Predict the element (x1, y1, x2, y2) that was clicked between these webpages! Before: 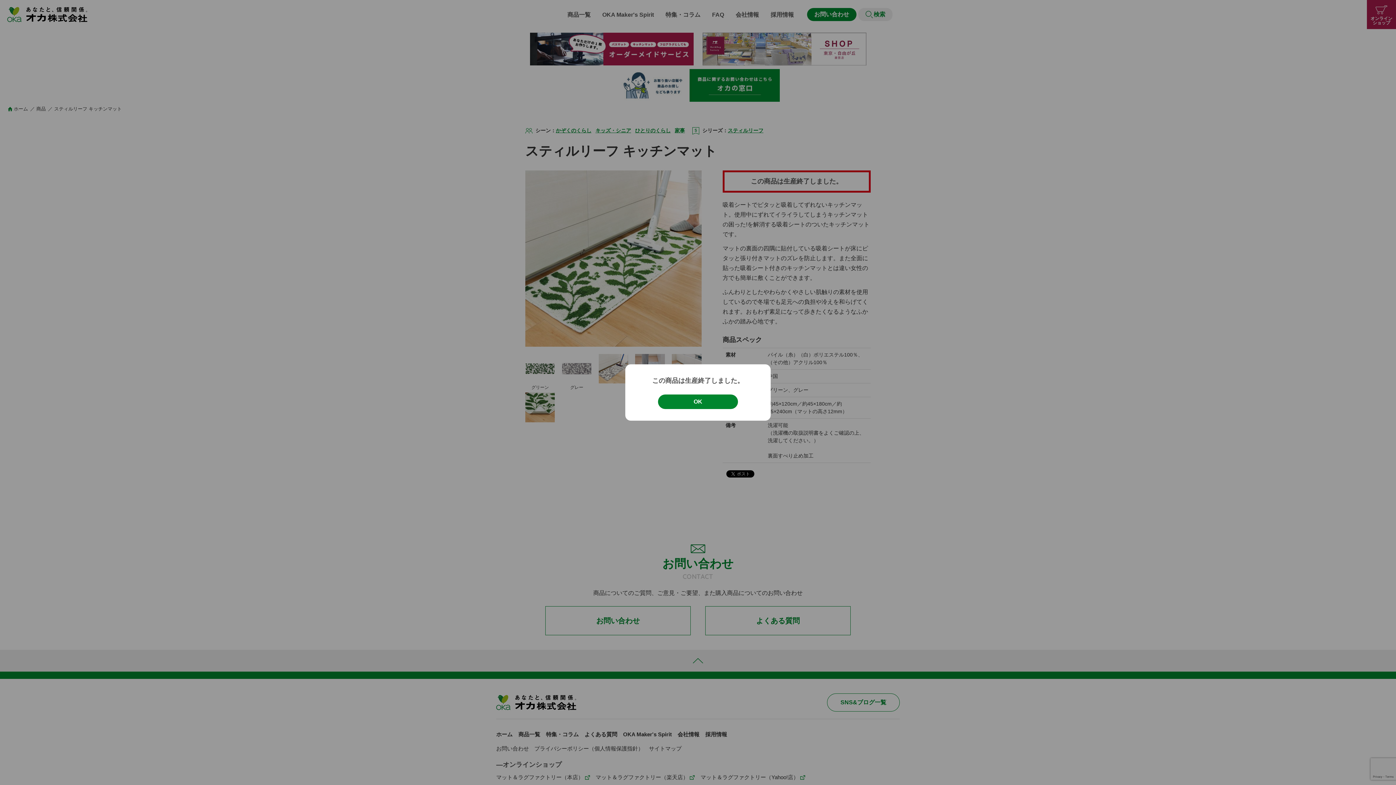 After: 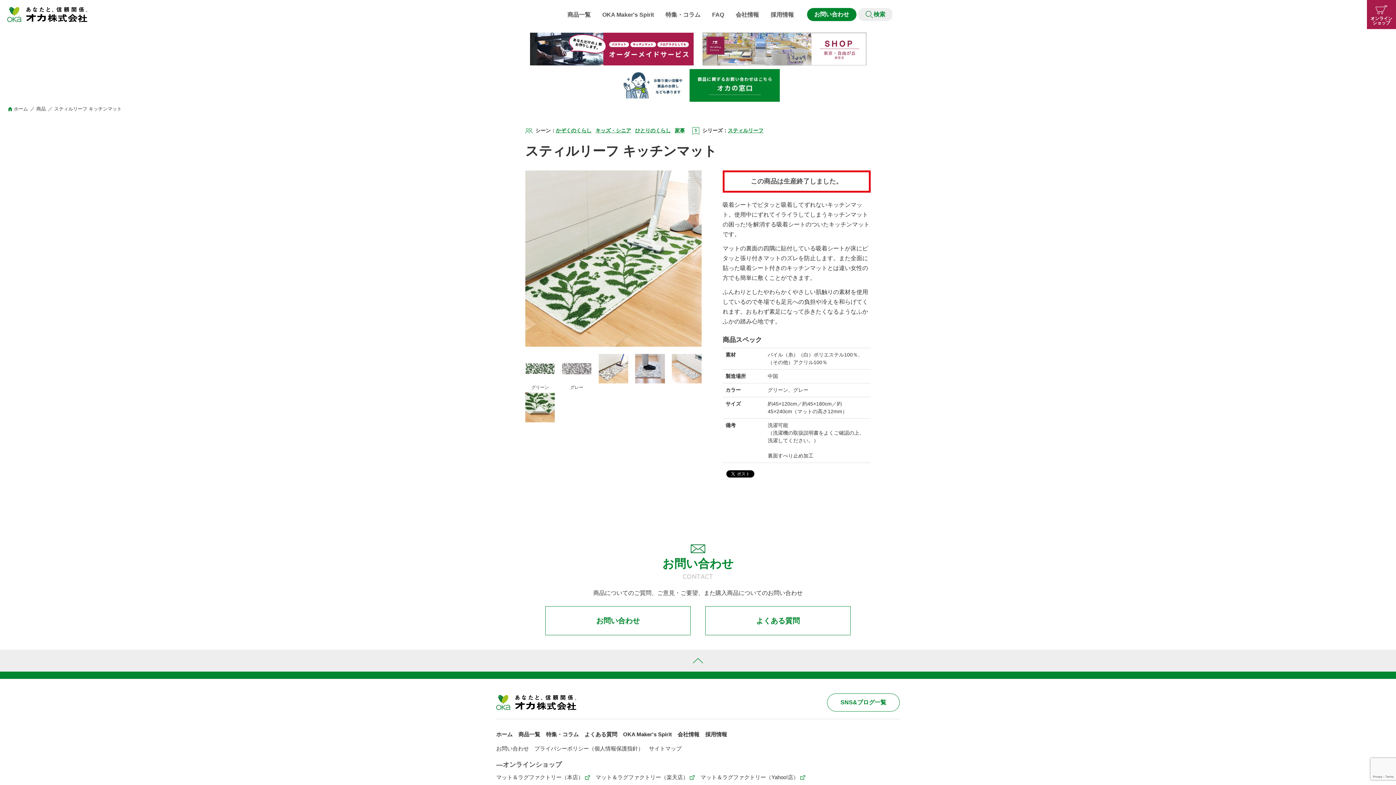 Action: bbox: (658, 394, 738, 409) label: OK